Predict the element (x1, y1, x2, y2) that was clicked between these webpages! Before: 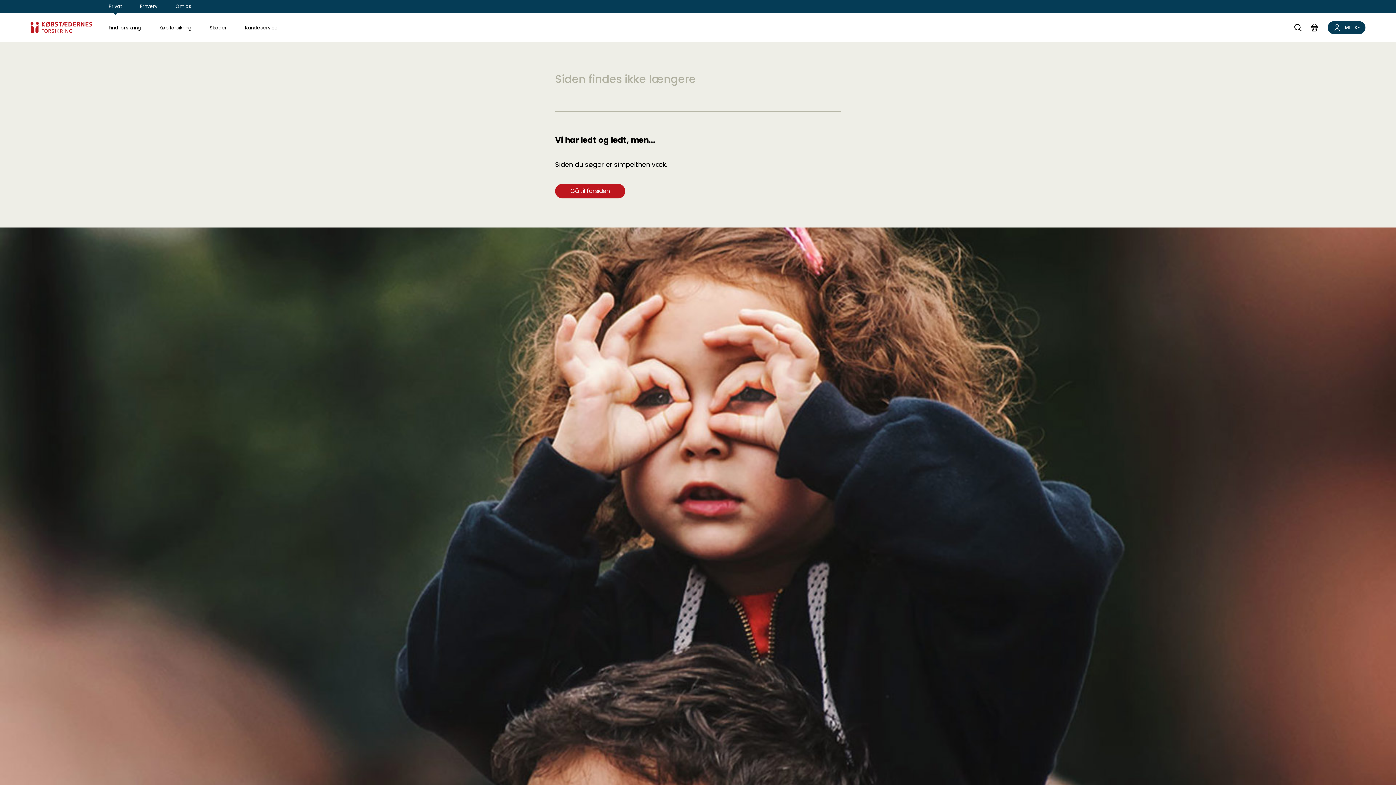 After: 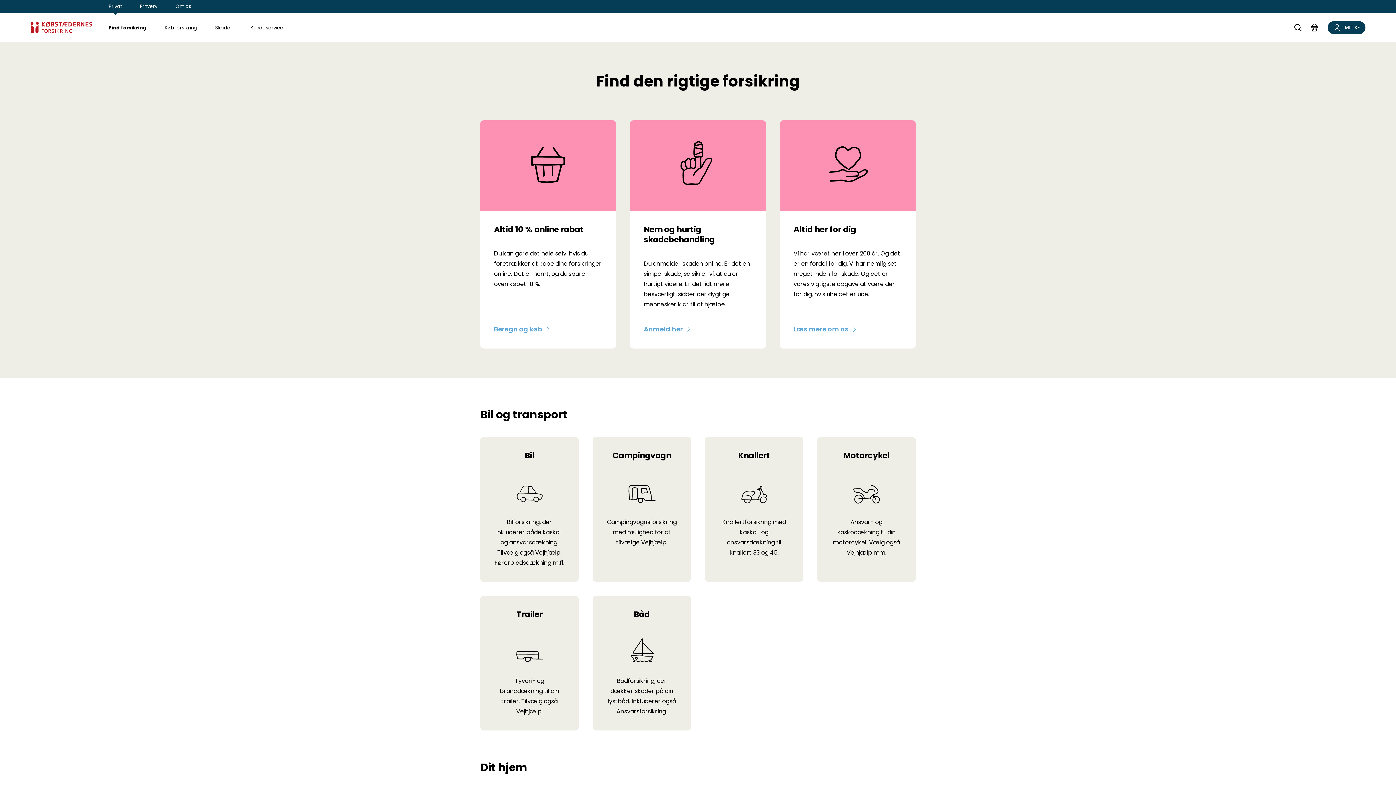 Action: label: Find forsikring bbox: (99, 13, 150, 42)